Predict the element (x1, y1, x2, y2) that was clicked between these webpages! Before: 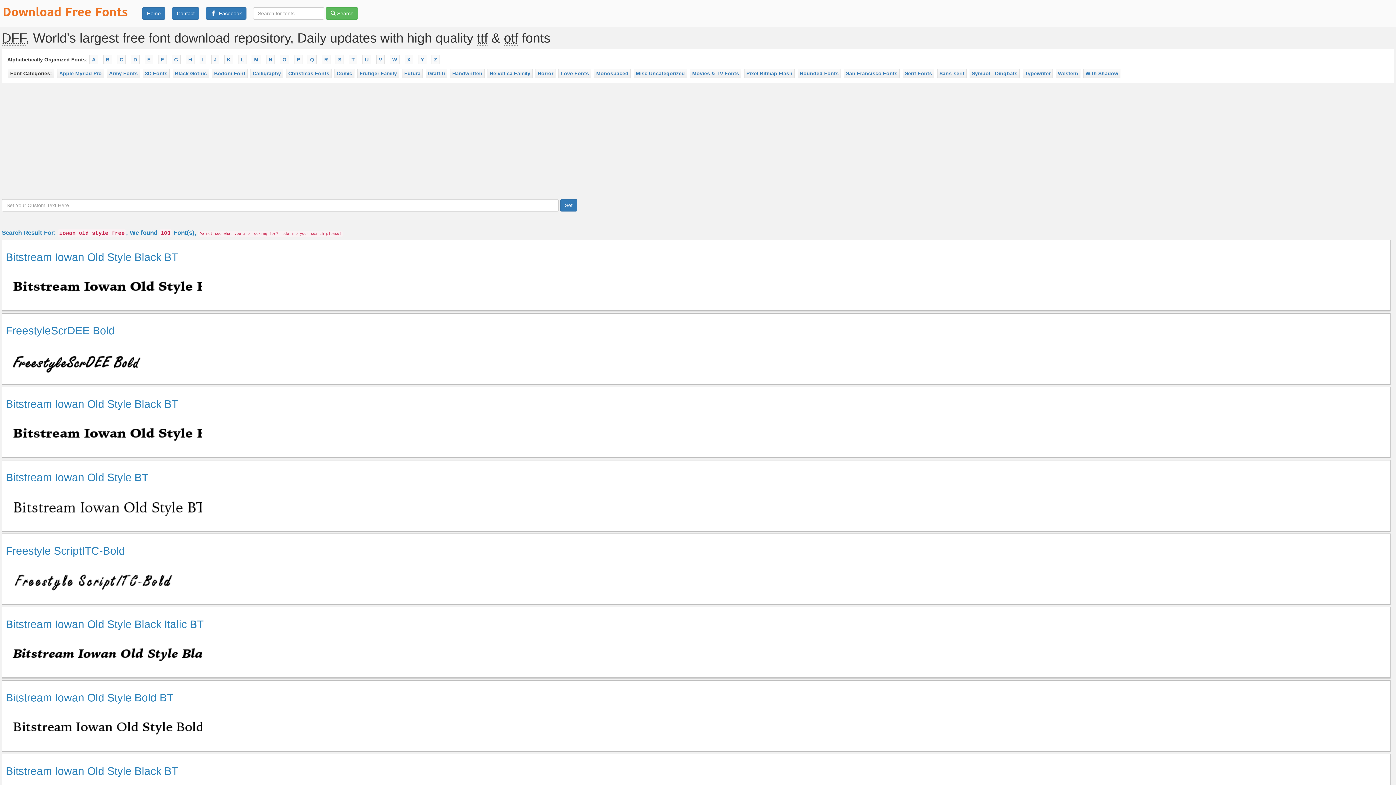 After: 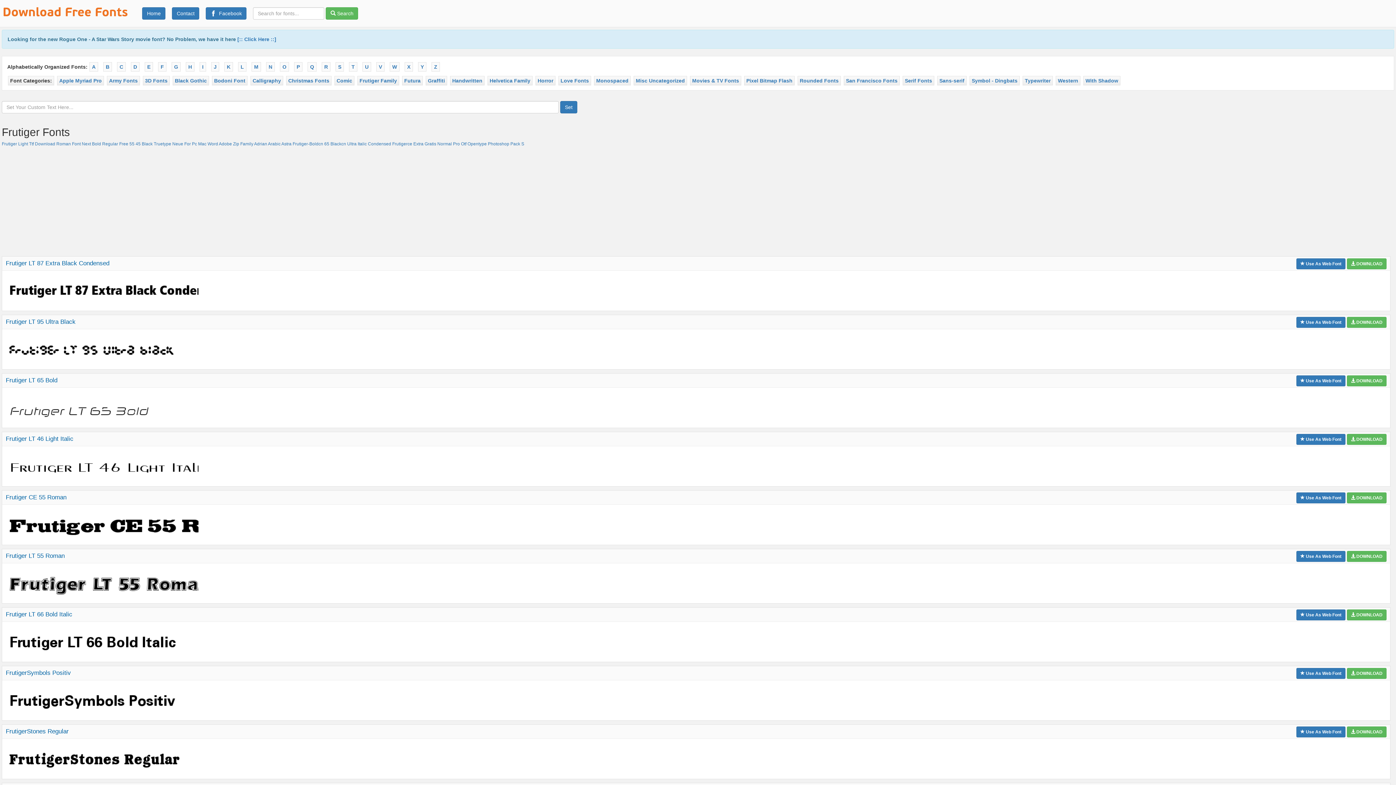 Action: label: Frutiger Family bbox: (359, 70, 397, 76)